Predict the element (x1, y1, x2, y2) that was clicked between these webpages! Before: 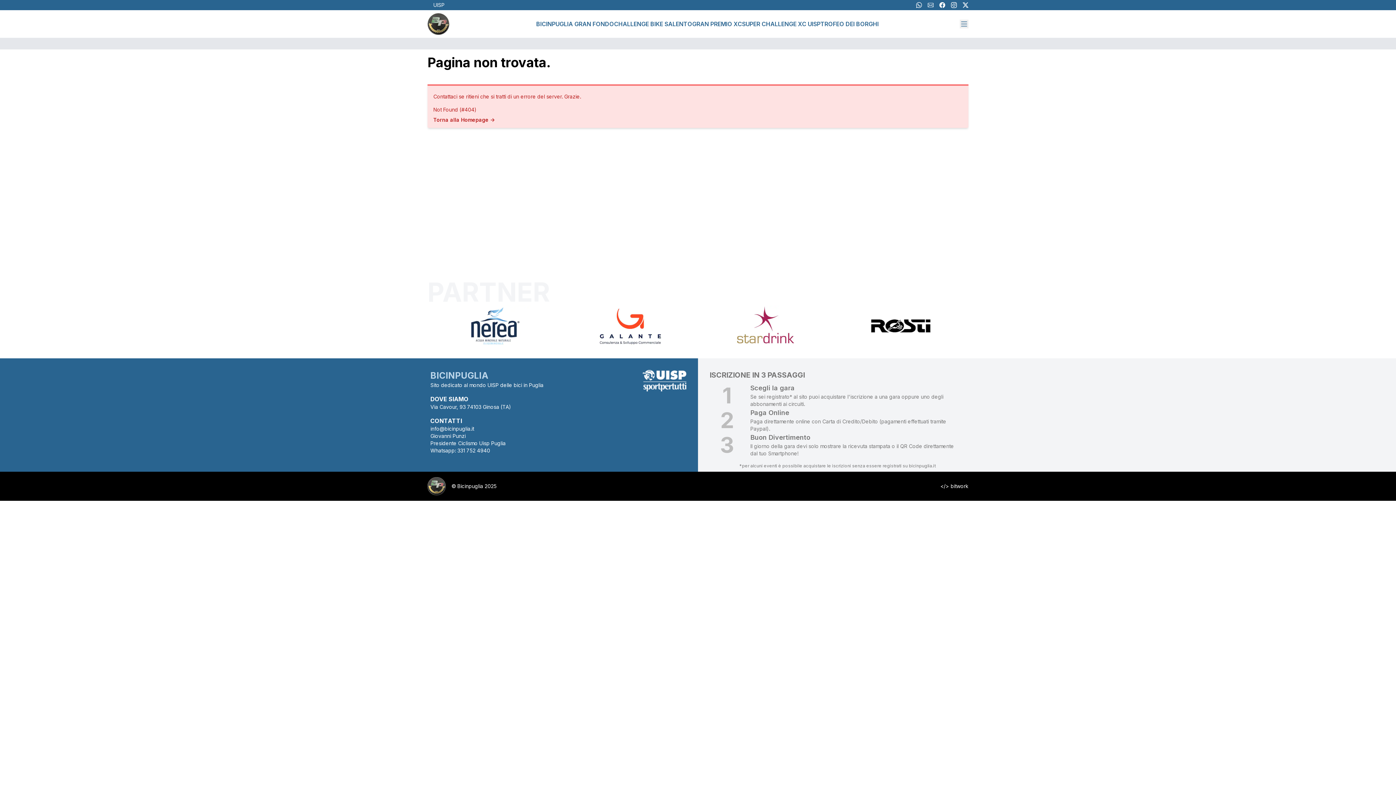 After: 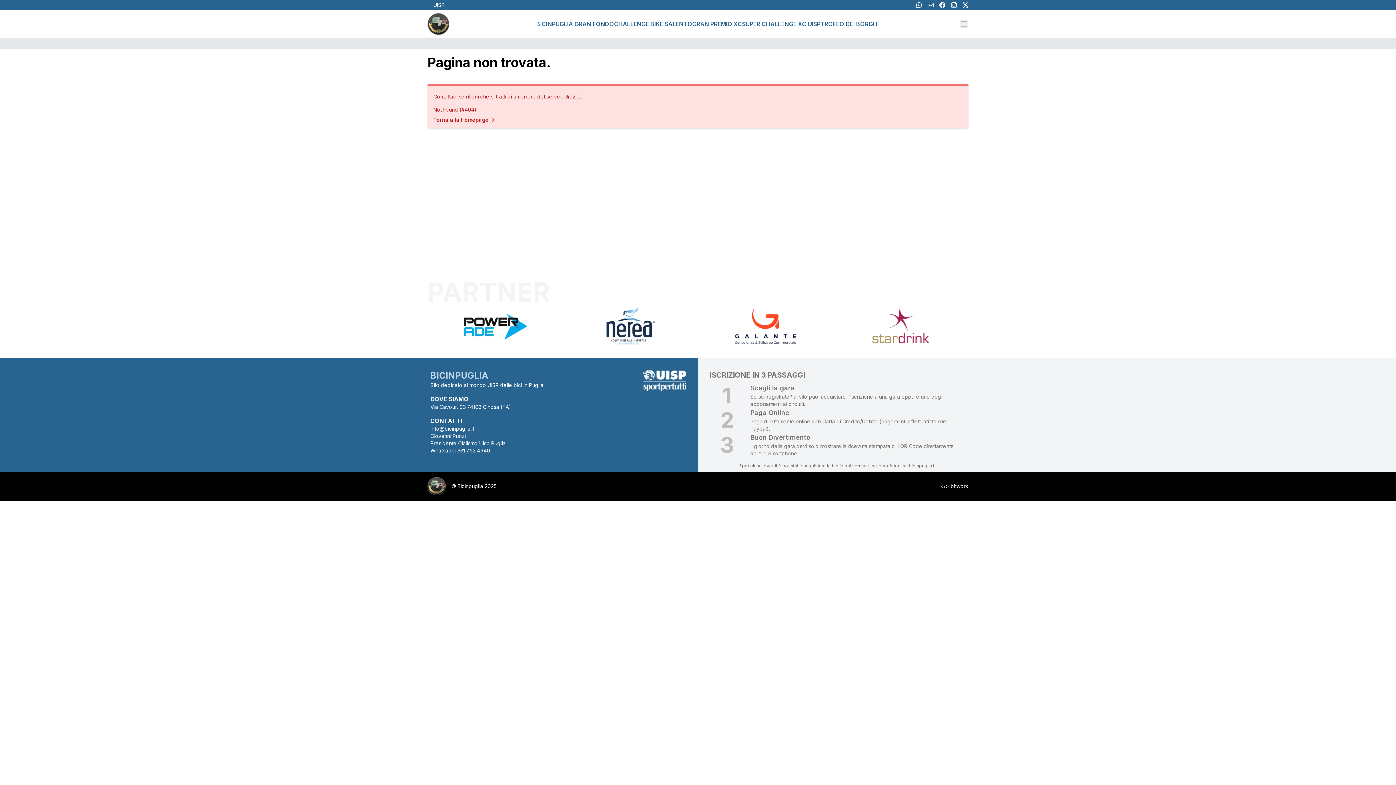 Action: bbox: (833, 305, 968, 347)